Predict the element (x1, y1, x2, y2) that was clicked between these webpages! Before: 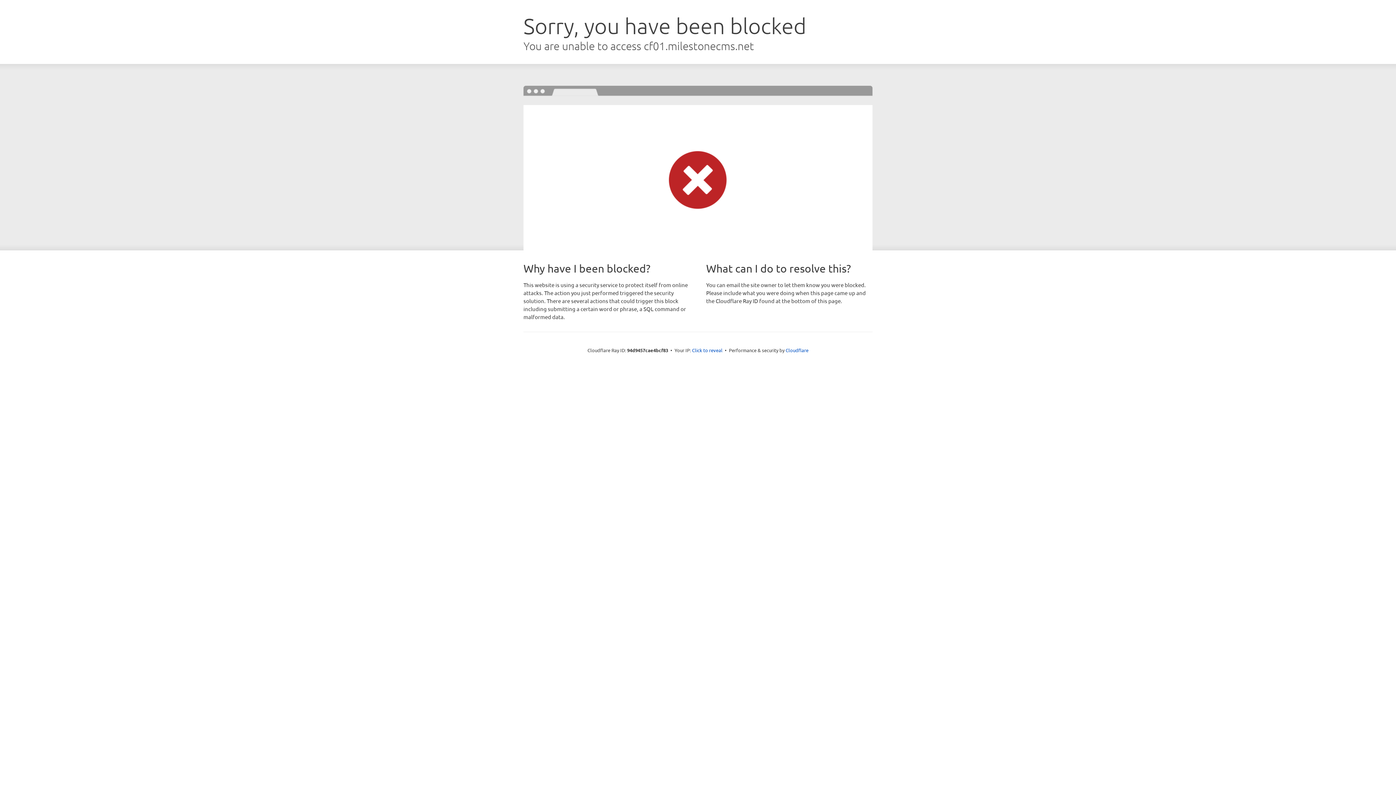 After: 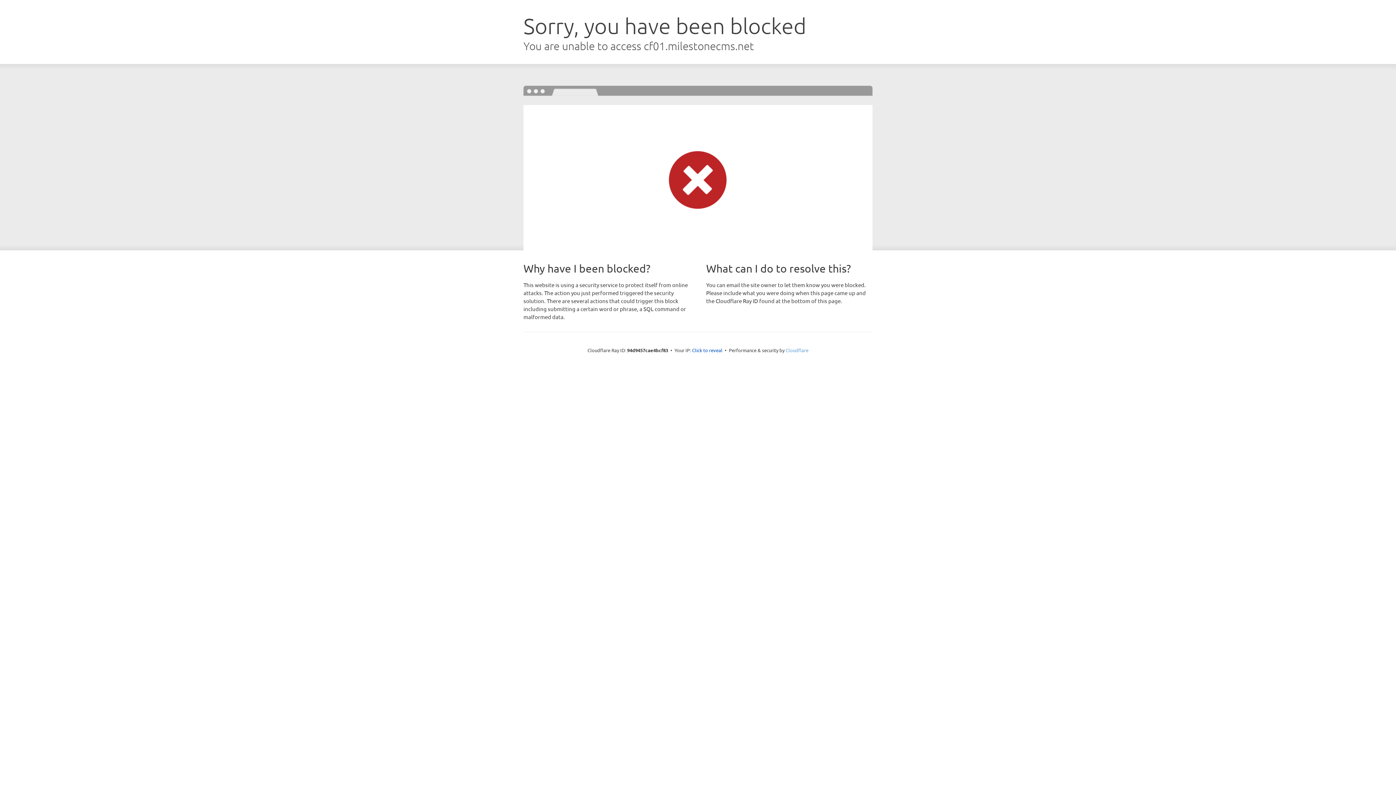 Action: label: Cloudflare bbox: (785, 347, 808, 353)